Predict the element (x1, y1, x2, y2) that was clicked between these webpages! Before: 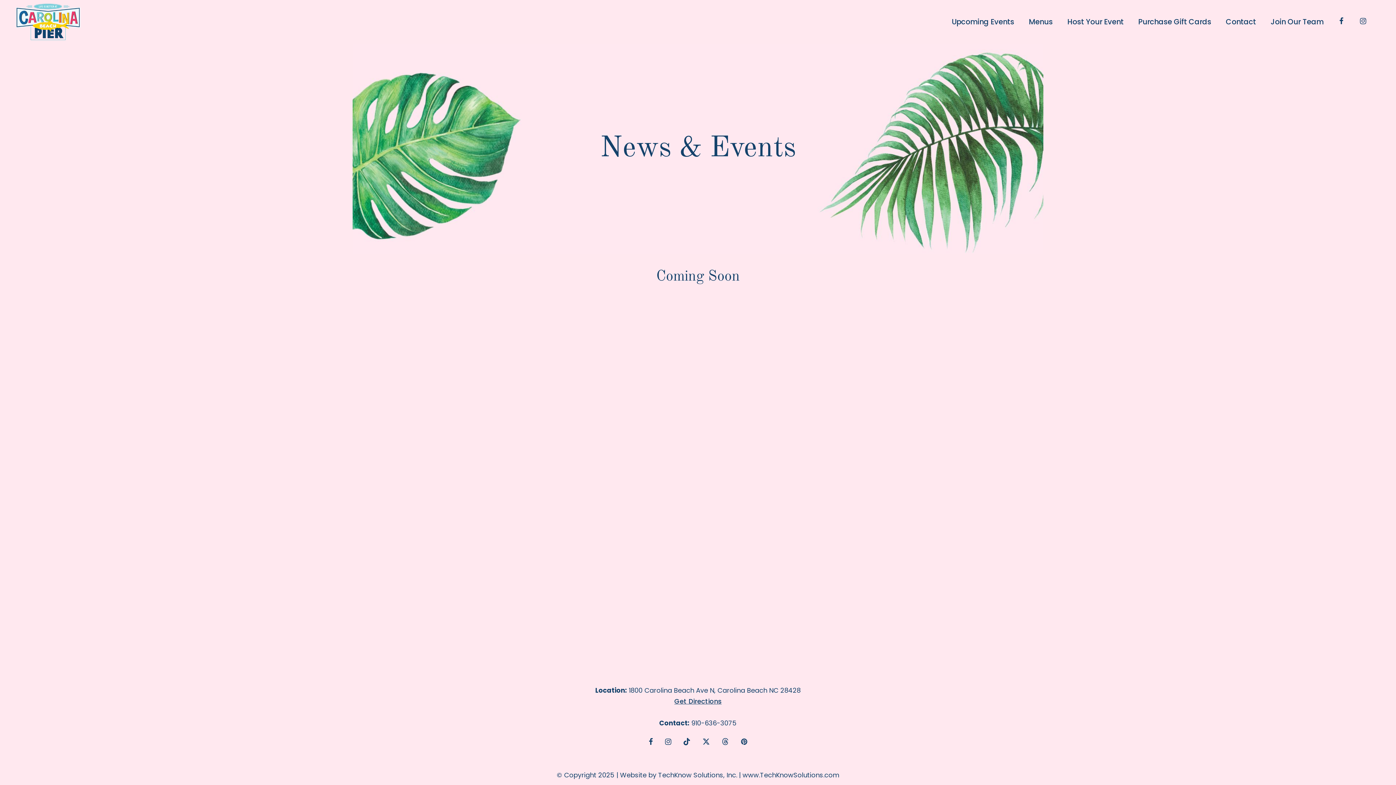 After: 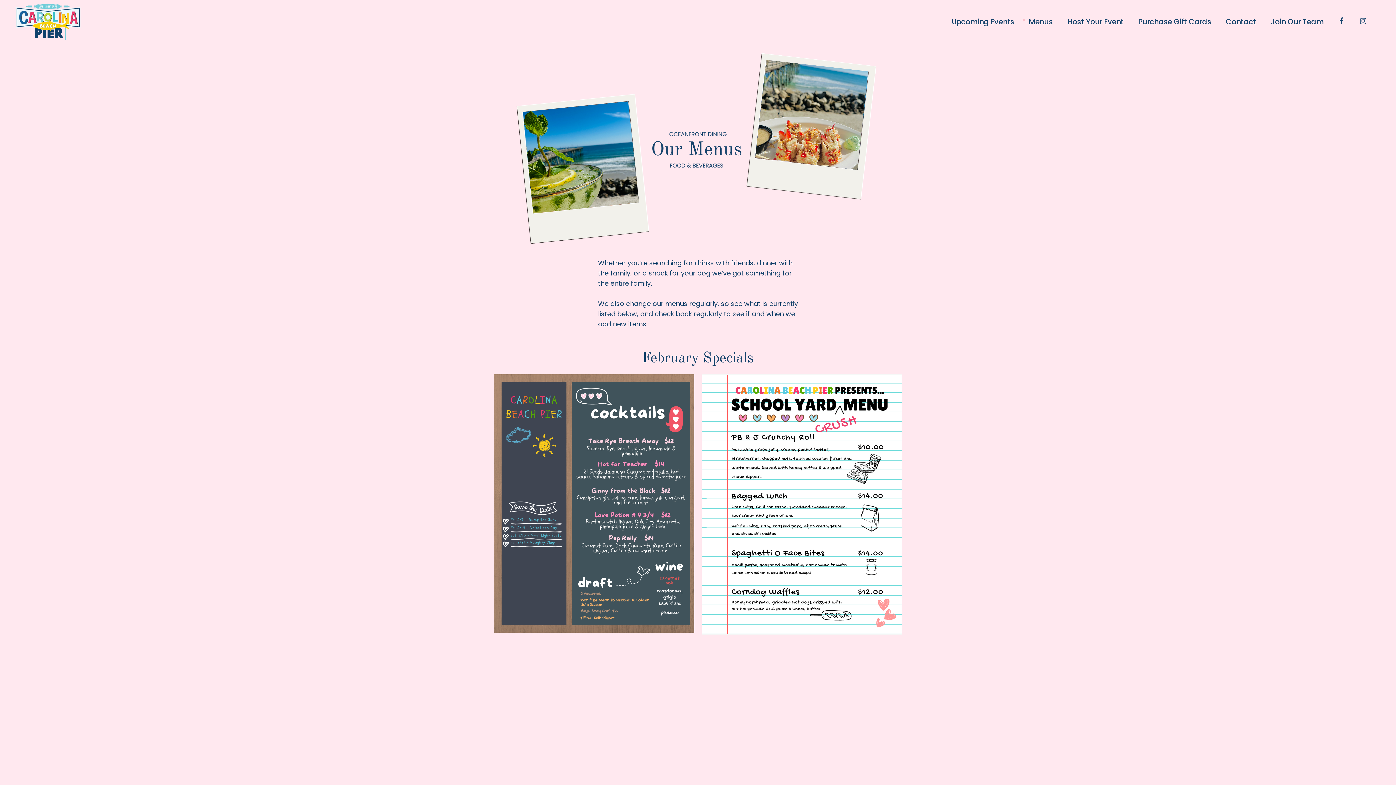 Action: label: Menus bbox: (1021, 0, 1060, 43)